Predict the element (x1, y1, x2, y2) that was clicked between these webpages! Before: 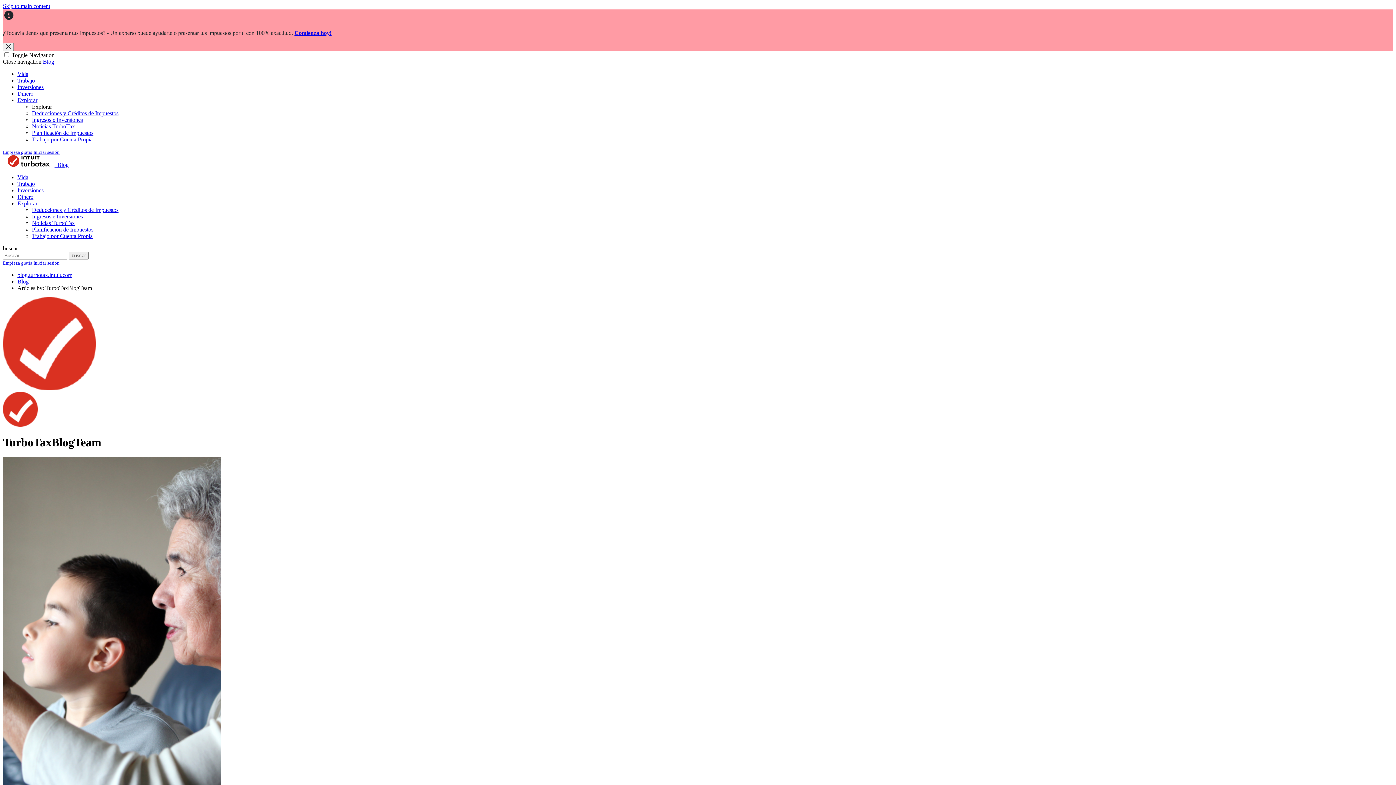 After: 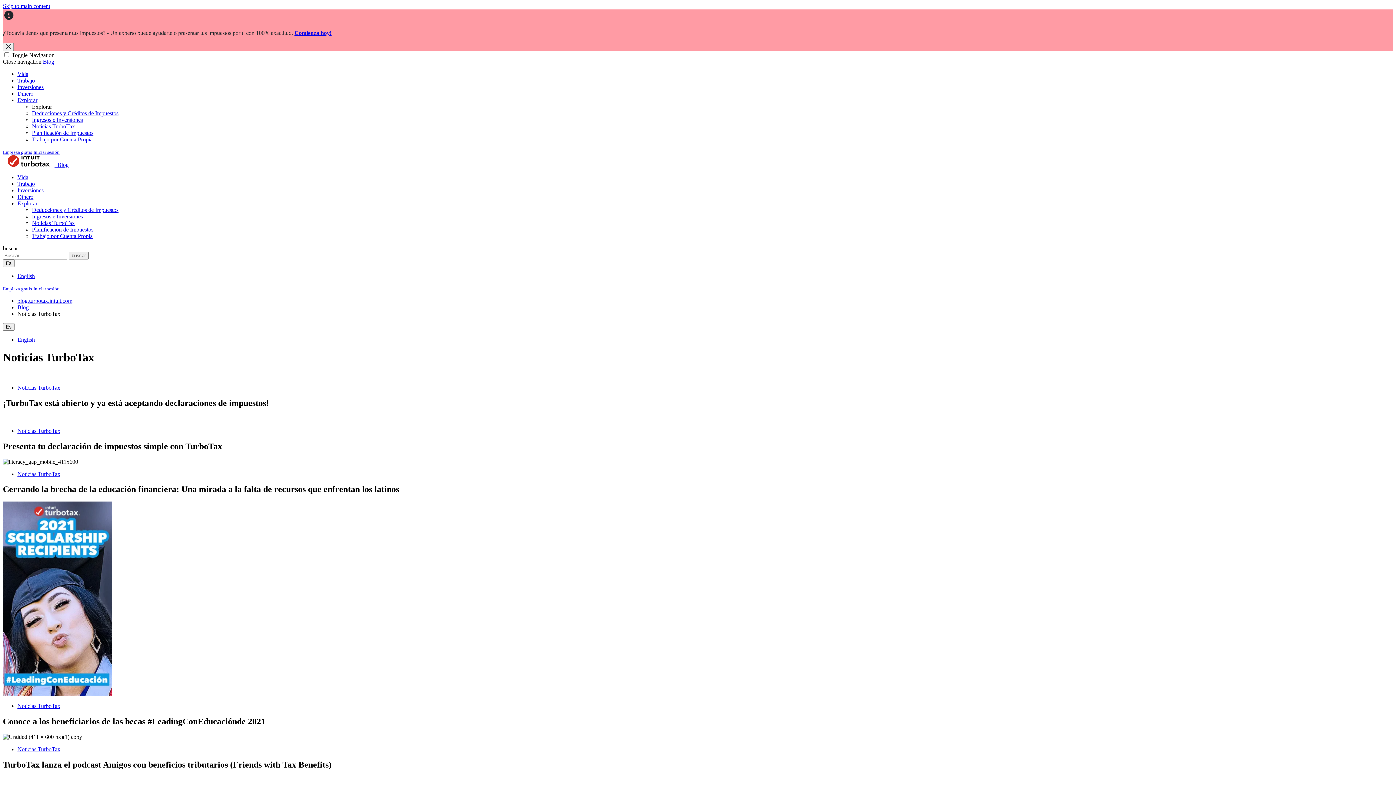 Action: bbox: (32, 220, 74, 226) label: Noticias TurboTax